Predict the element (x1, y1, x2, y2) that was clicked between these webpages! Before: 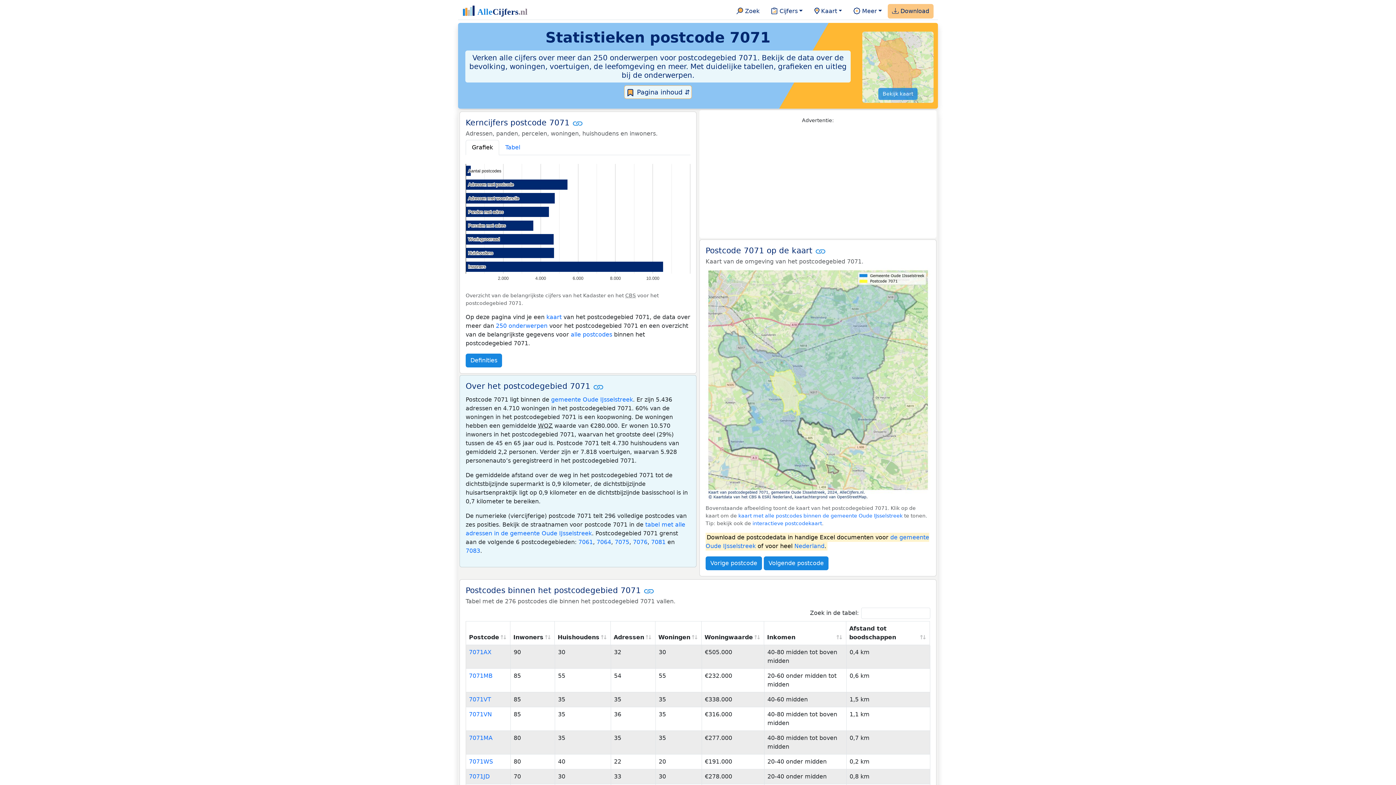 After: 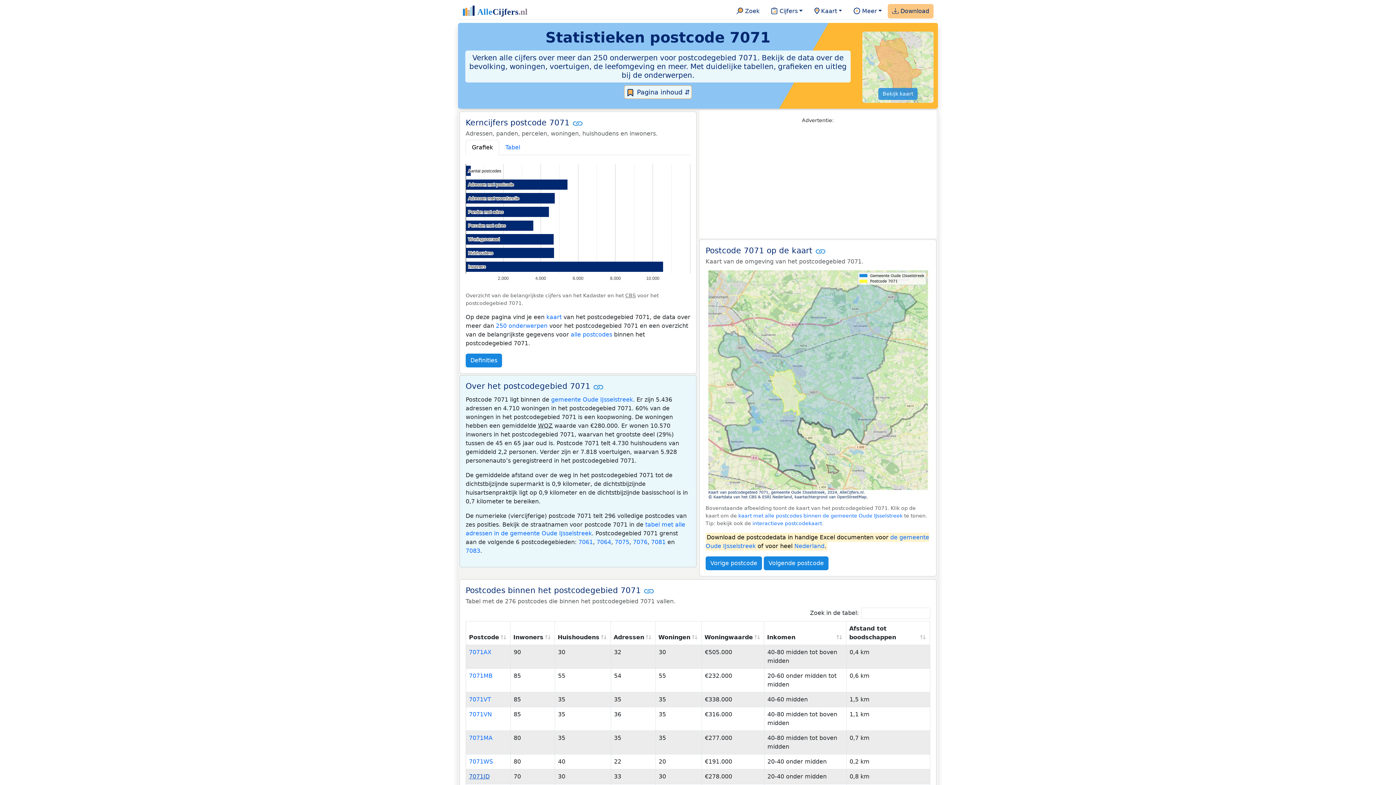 Action: bbox: (469, 773, 489, 780) label: 7071JD